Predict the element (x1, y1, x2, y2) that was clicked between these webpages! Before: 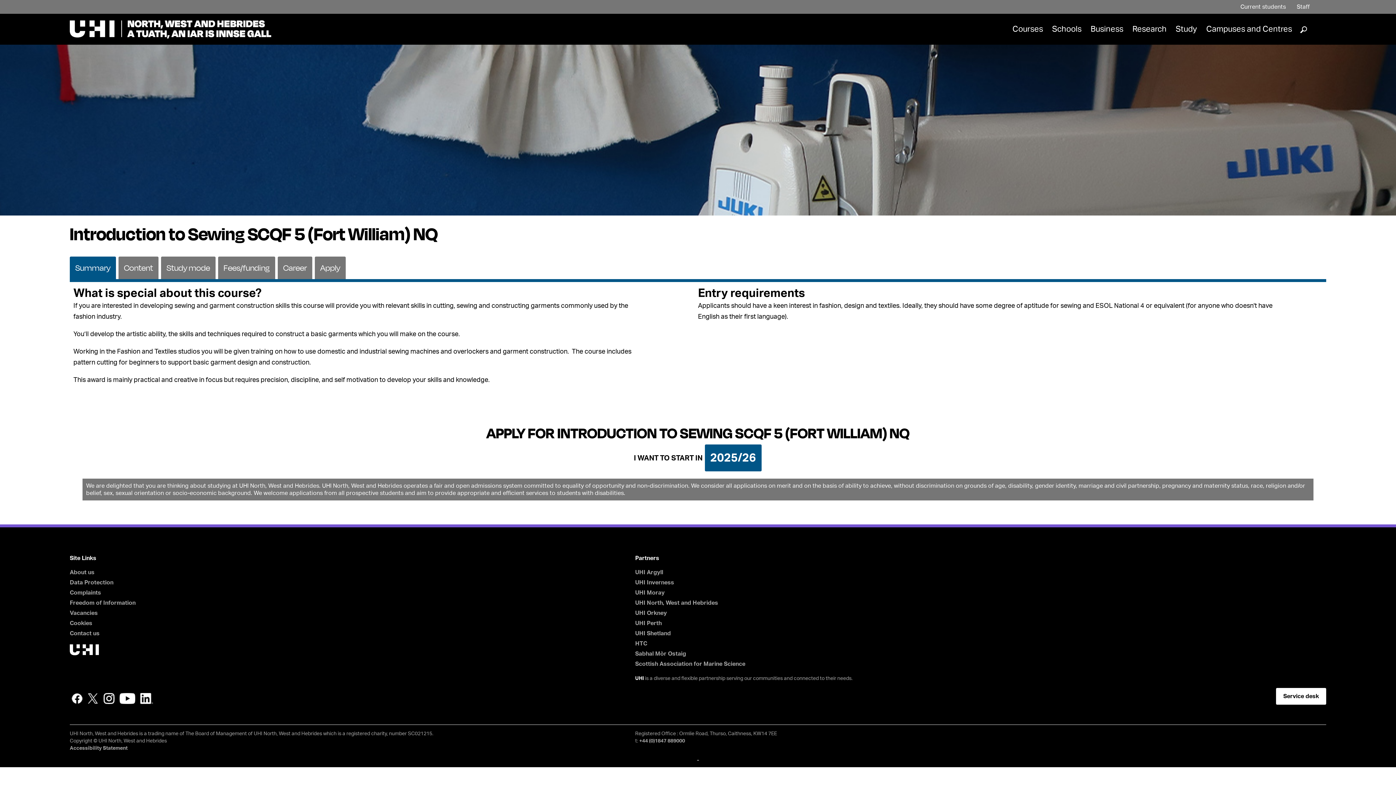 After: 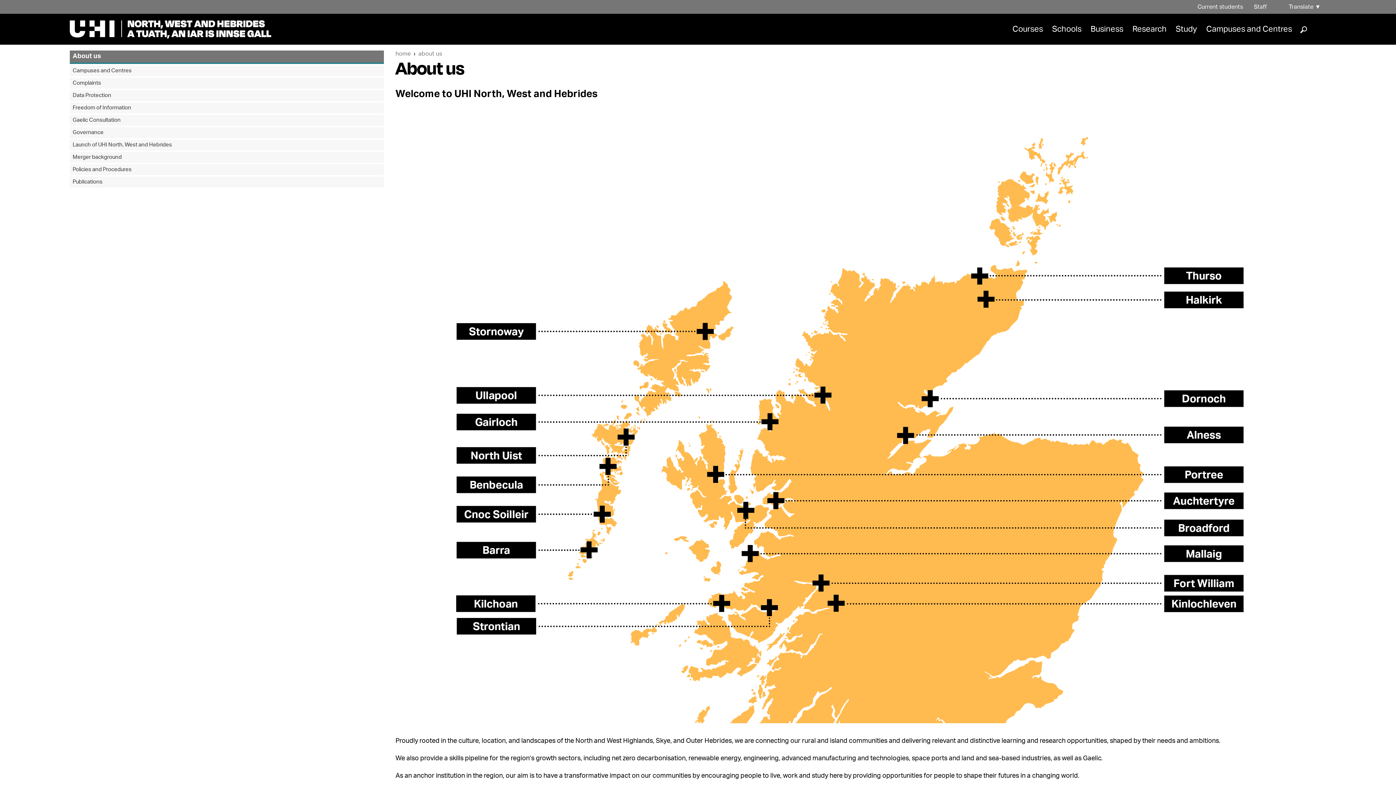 Action: bbox: (69, 569, 94, 575) label: About us